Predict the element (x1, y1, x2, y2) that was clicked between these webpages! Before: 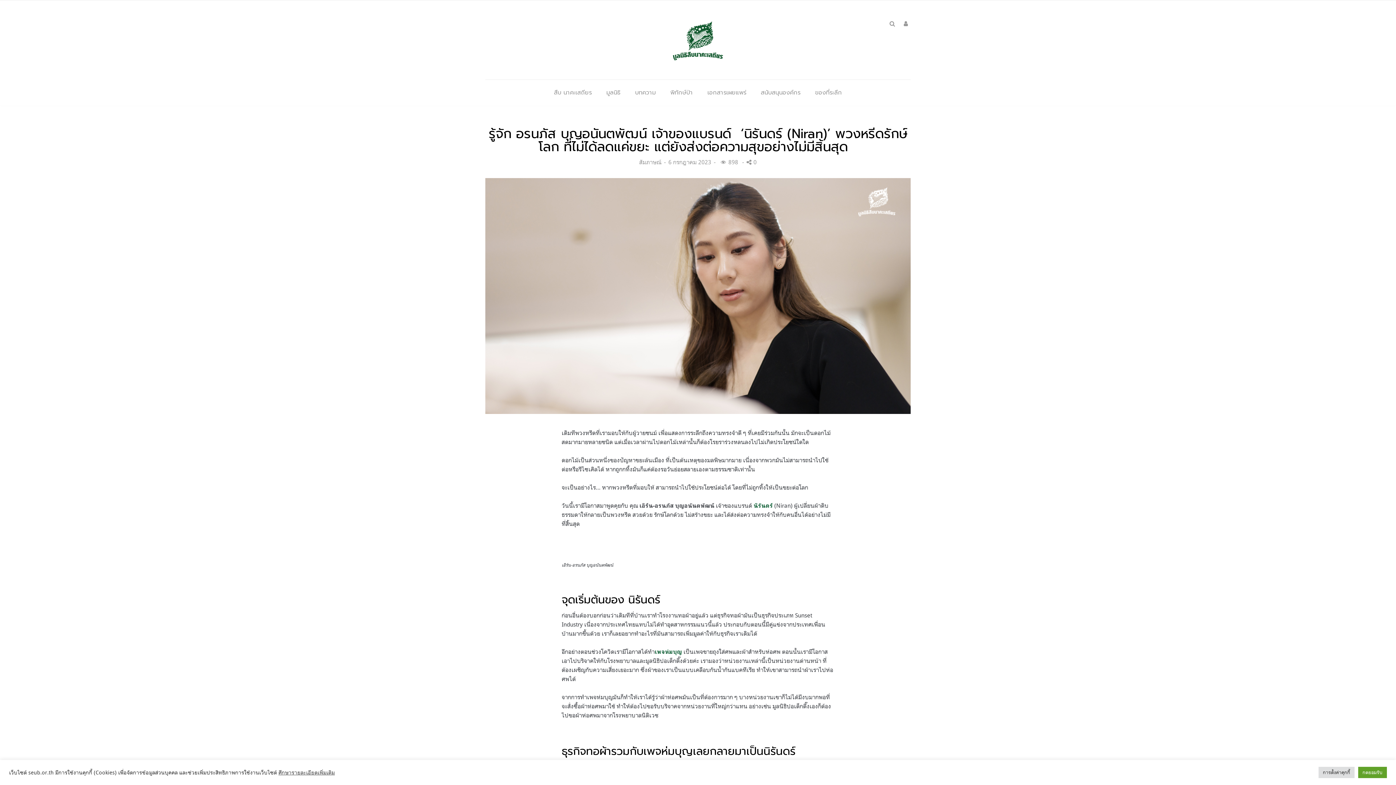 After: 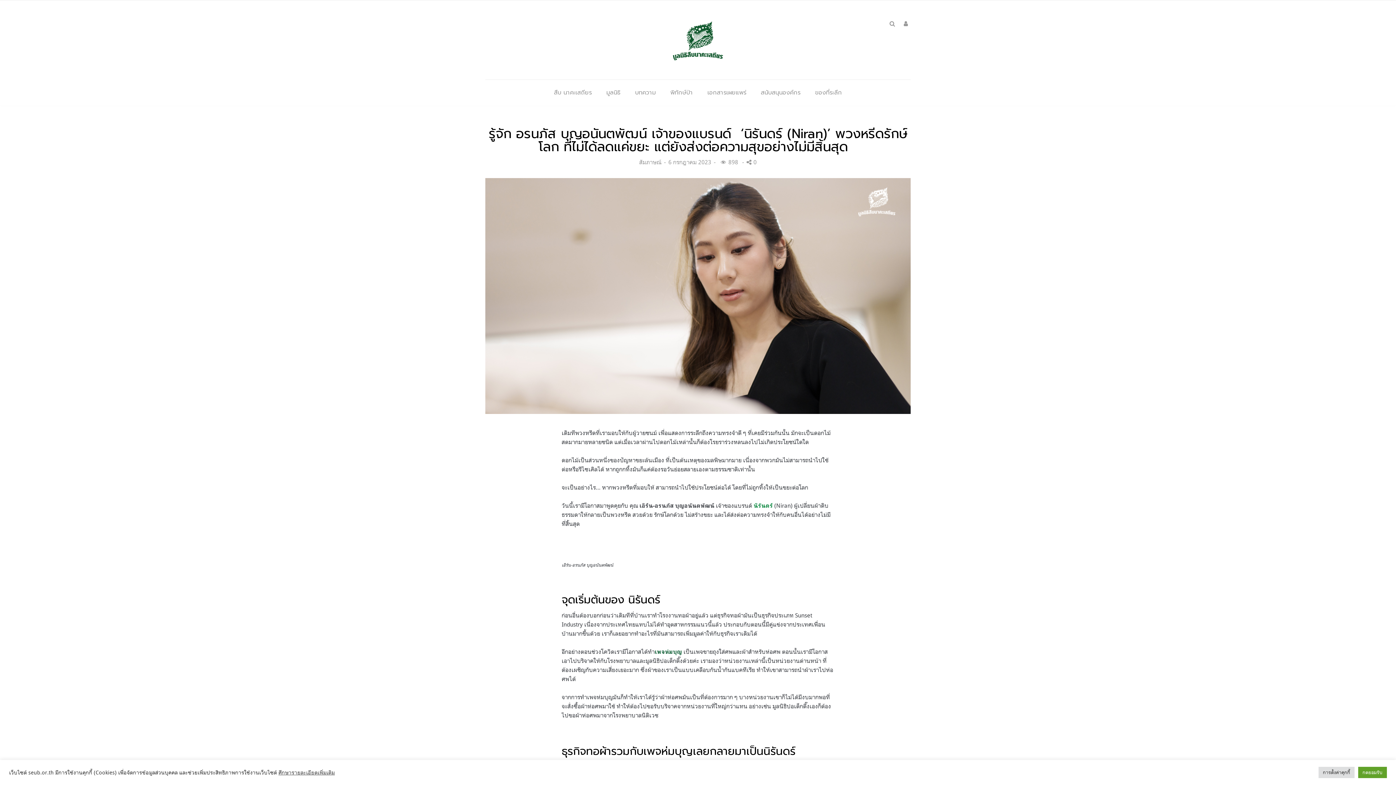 Action: label: นิรันดร์ bbox: (753, 502, 773, 509)